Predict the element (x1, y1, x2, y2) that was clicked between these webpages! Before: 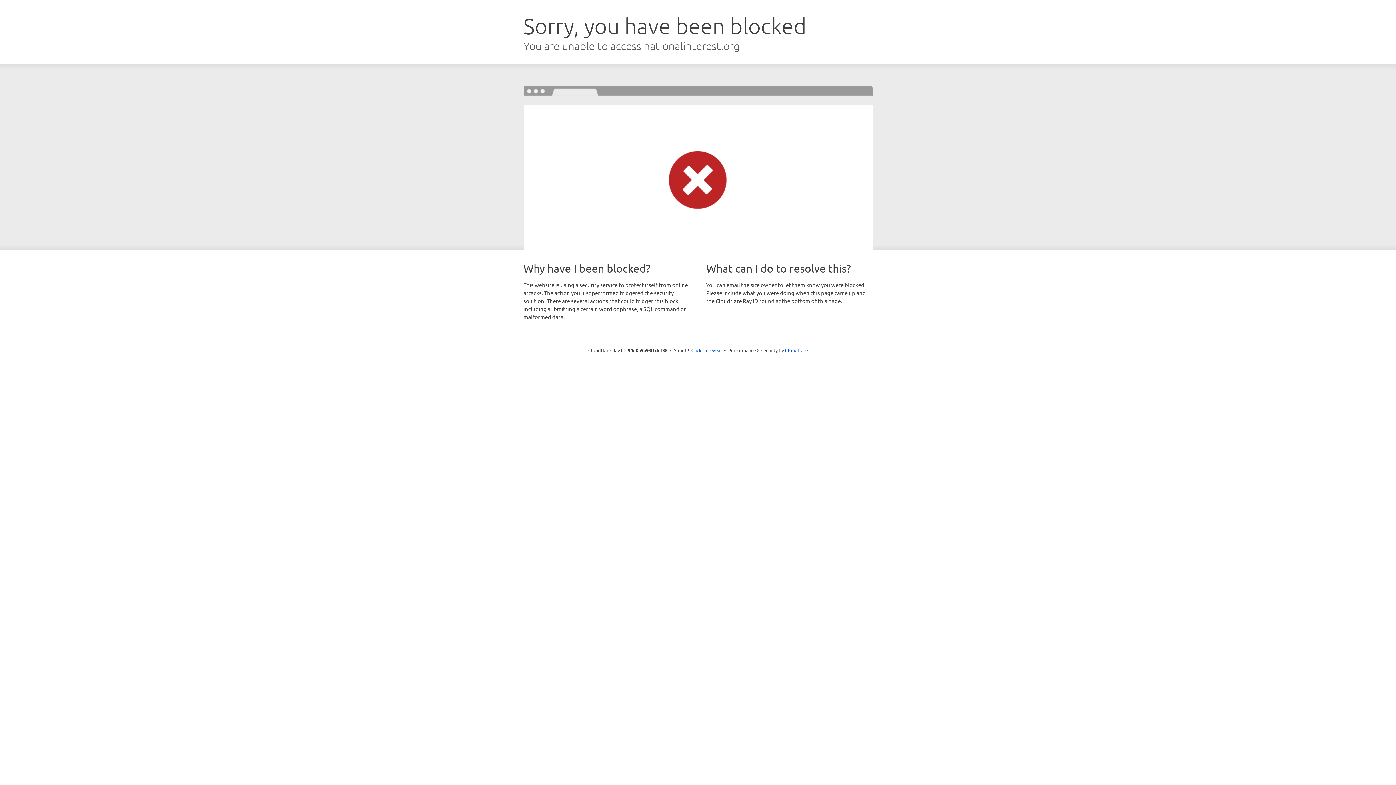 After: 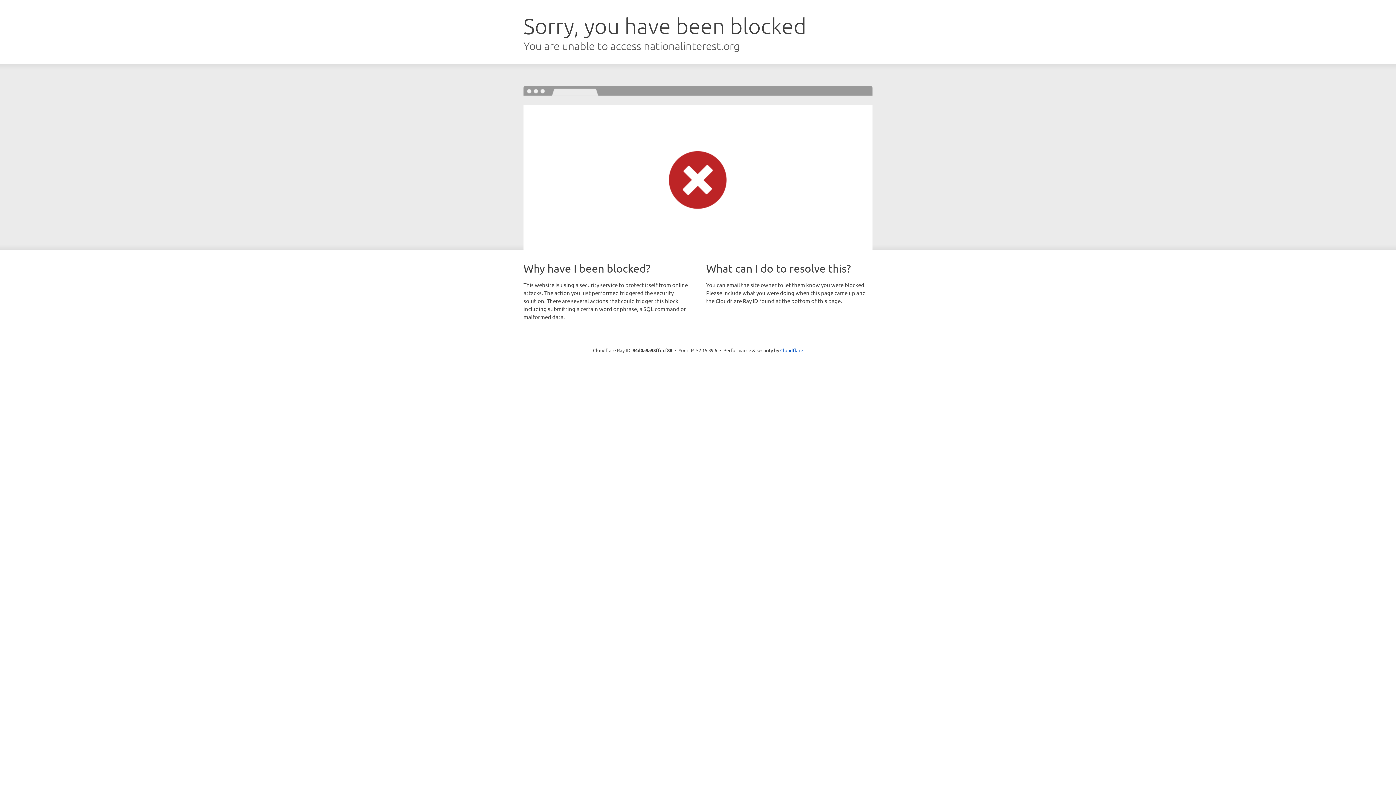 Action: bbox: (691, 346, 722, 353) label: Click to reveal